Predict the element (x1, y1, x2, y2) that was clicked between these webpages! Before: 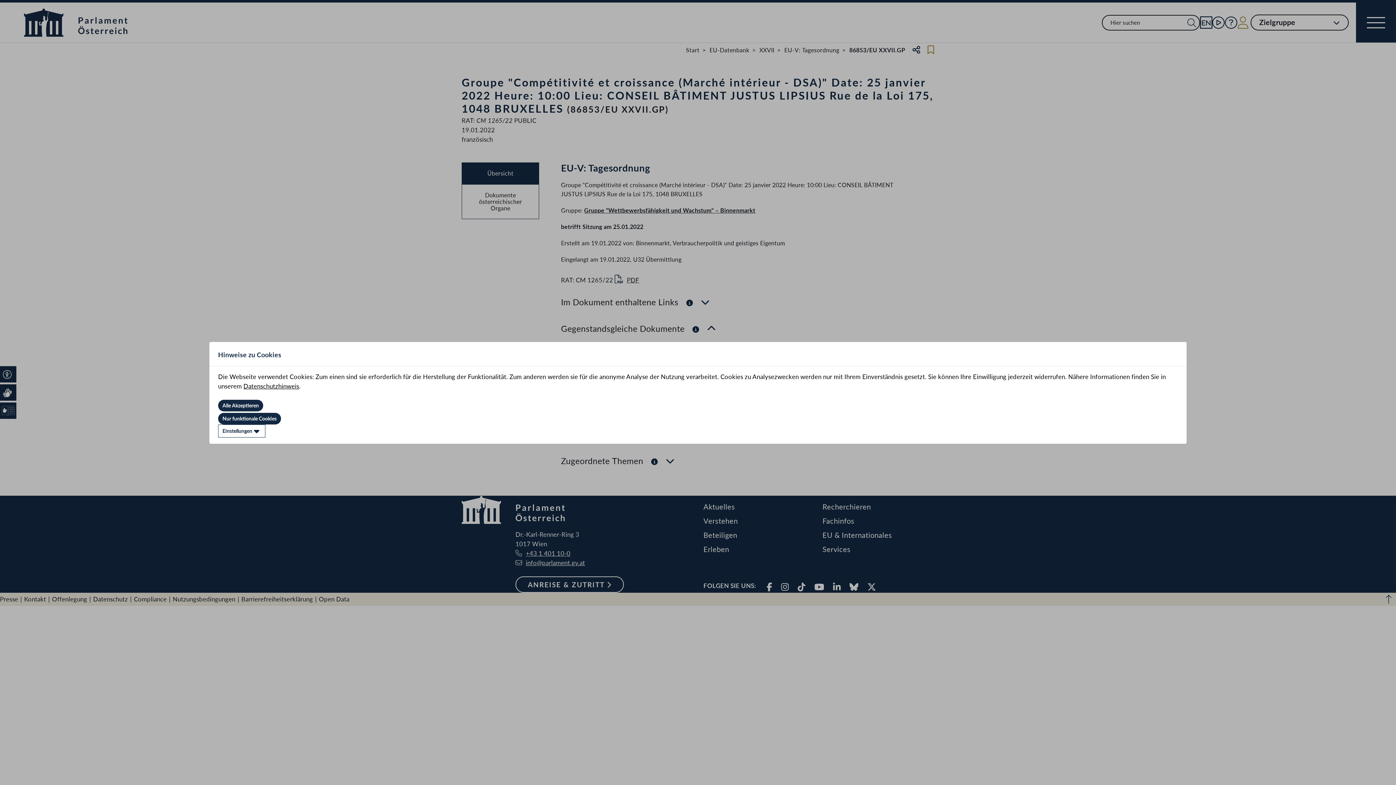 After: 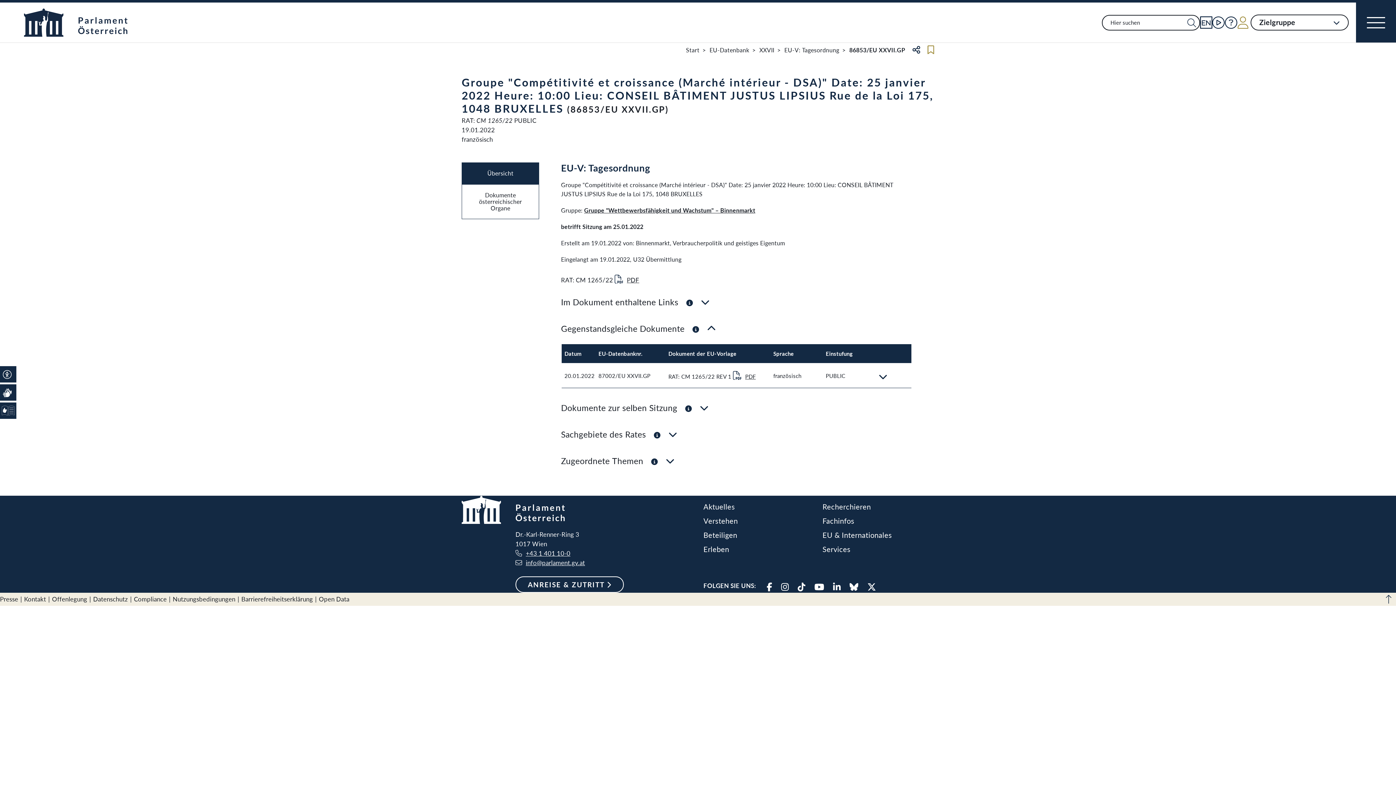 Action: label: Nur funktionale Cookies bbox: (218, 412, 281, 424)